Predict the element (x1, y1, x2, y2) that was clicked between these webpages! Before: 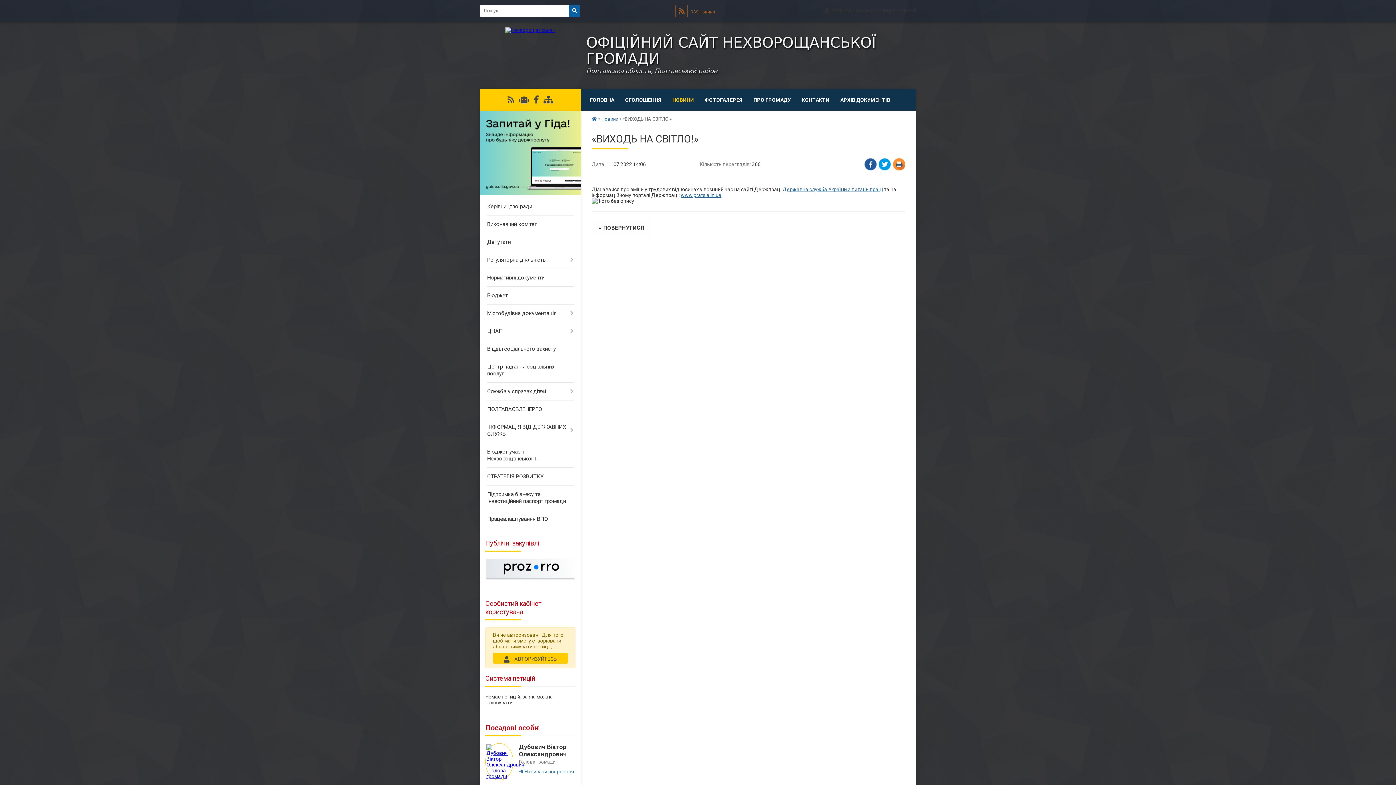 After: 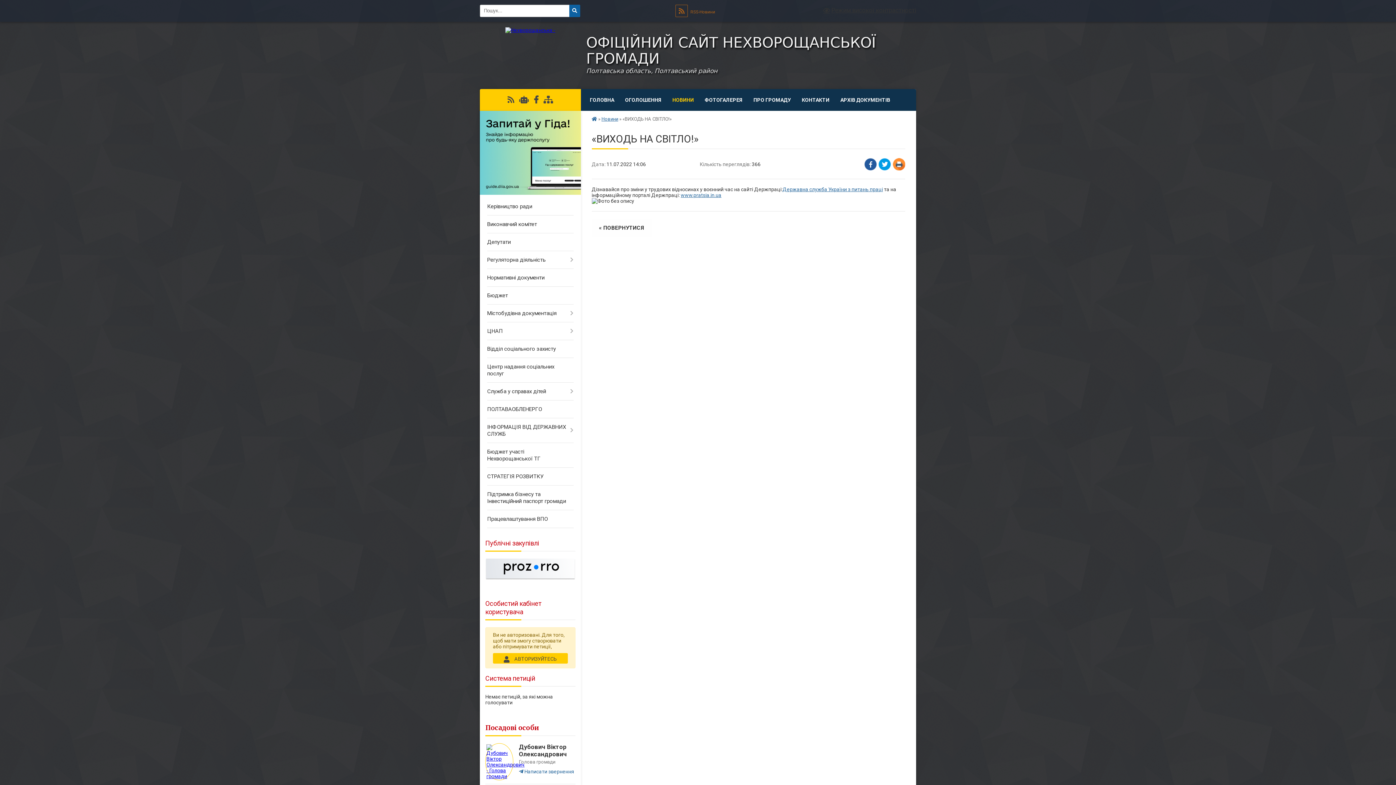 Action: bbox: (507, 95, 514, 104)